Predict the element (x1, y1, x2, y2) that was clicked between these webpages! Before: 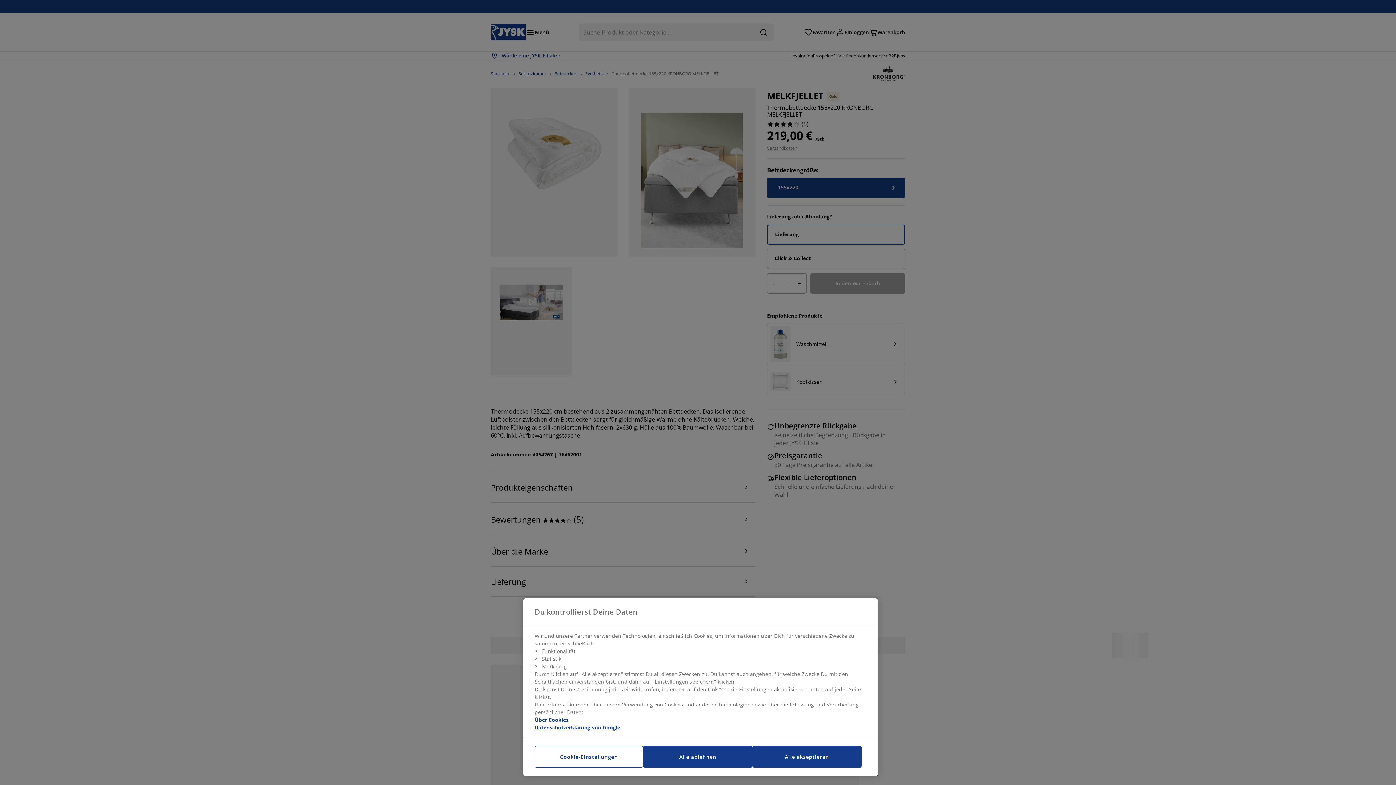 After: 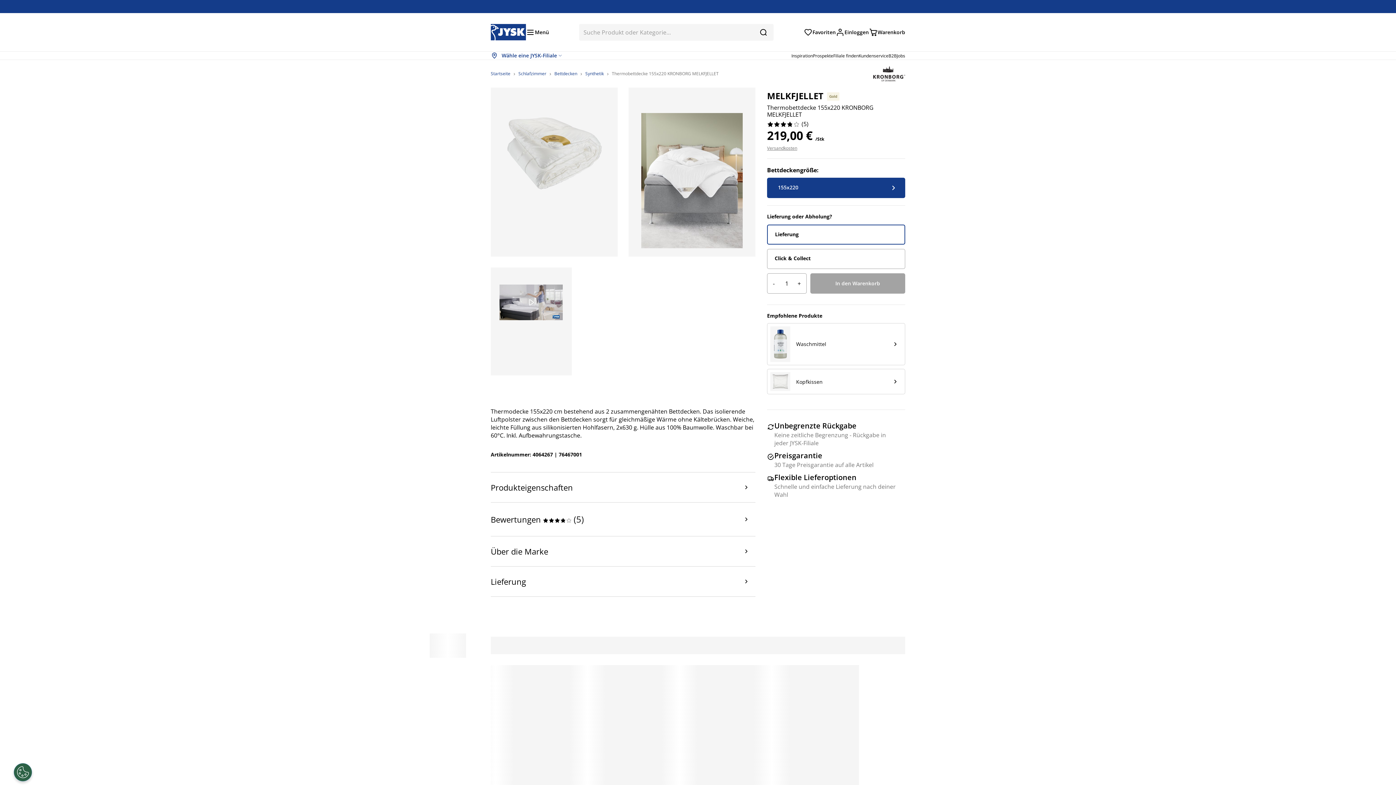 Action: label: Alle akzeptieren bbox: (752, 746, 861, 768)